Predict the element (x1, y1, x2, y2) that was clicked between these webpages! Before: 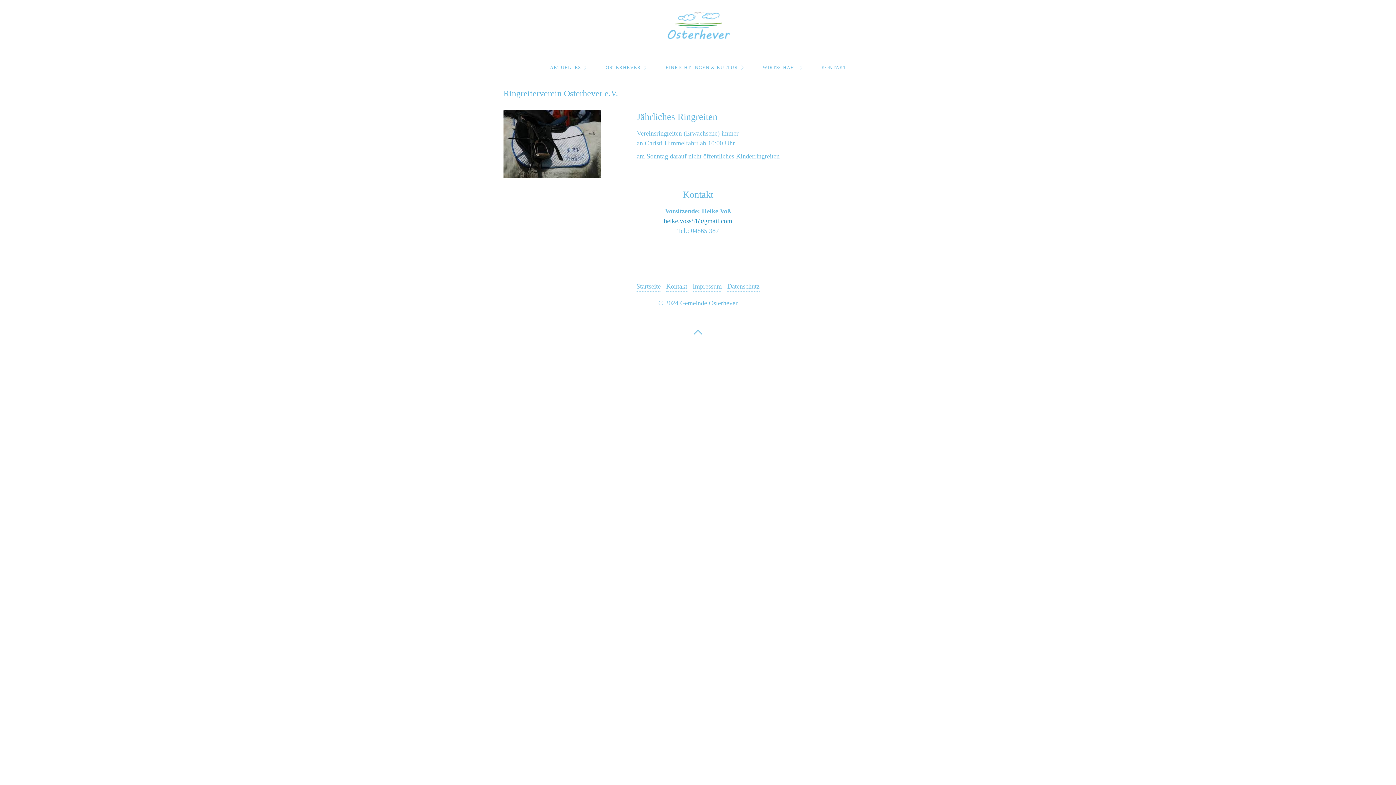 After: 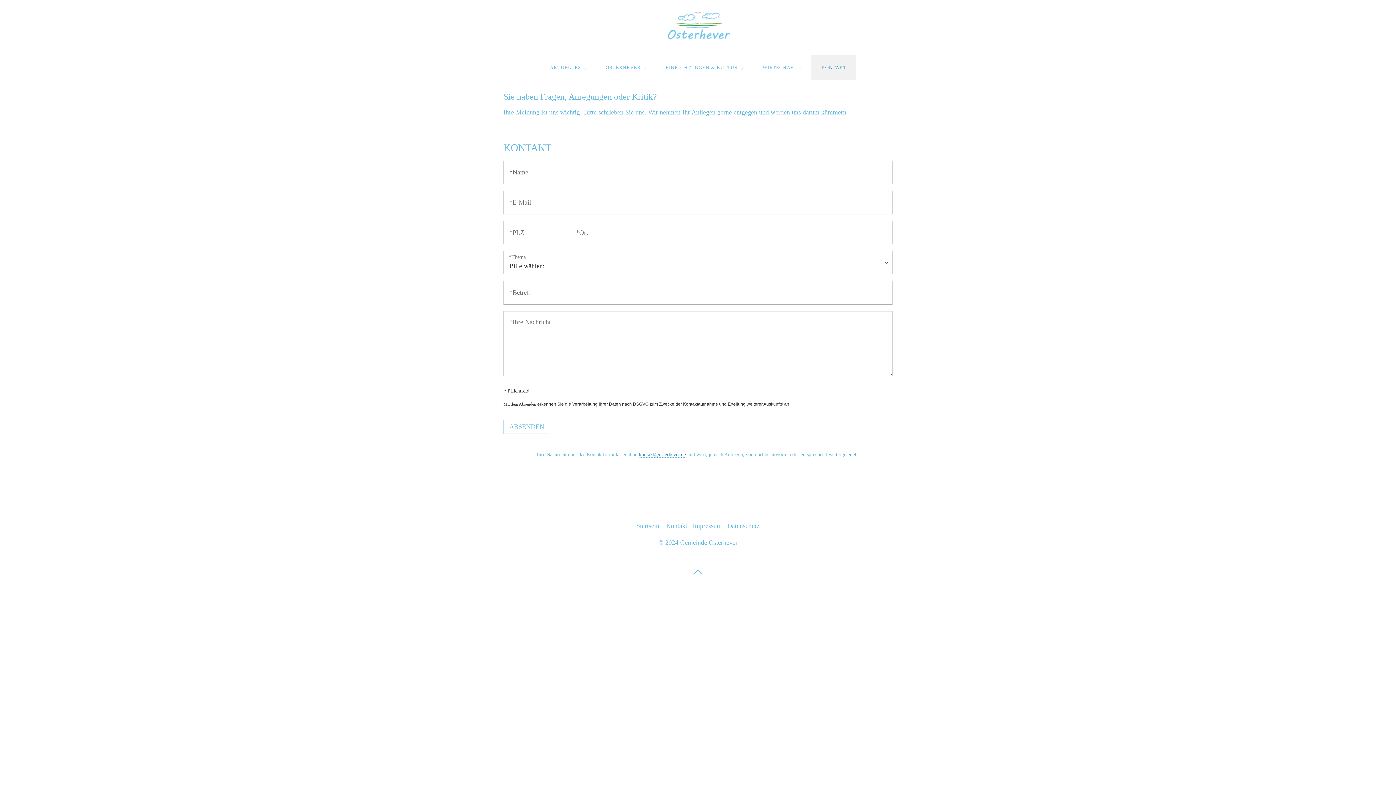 Action: bbox: (811, 54, 856, 80) label: KONTAKT